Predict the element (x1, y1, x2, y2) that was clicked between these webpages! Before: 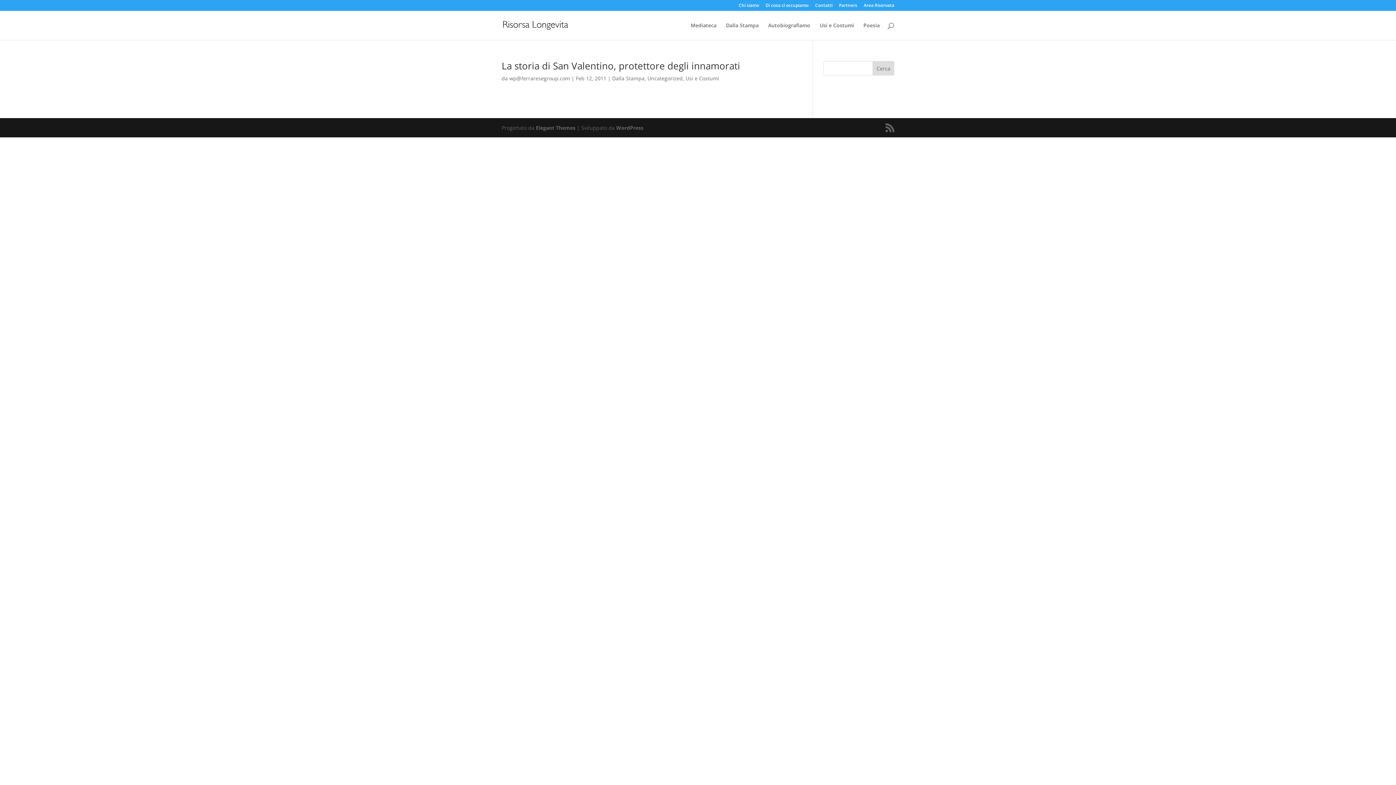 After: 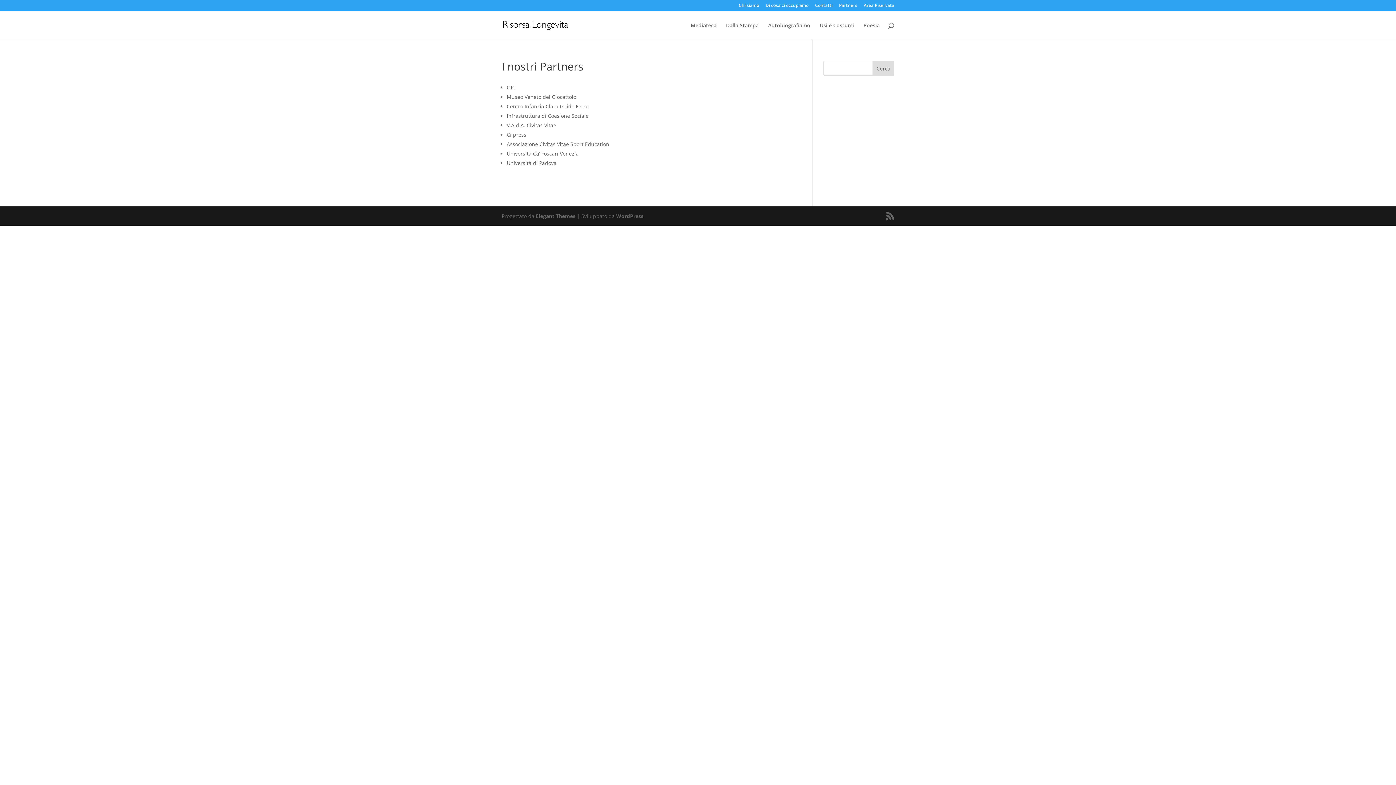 Action: bbox: (839, 3, 857, 10) label: Partners